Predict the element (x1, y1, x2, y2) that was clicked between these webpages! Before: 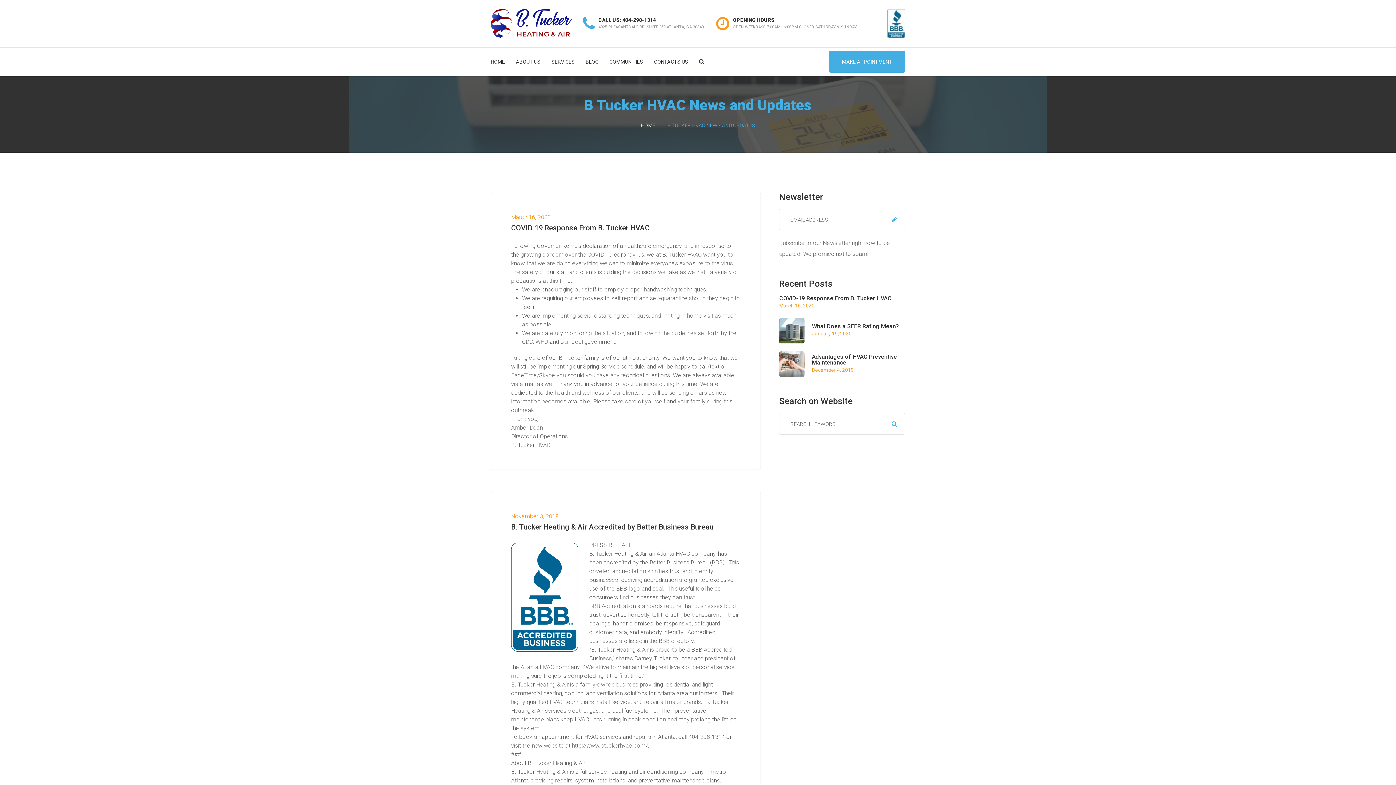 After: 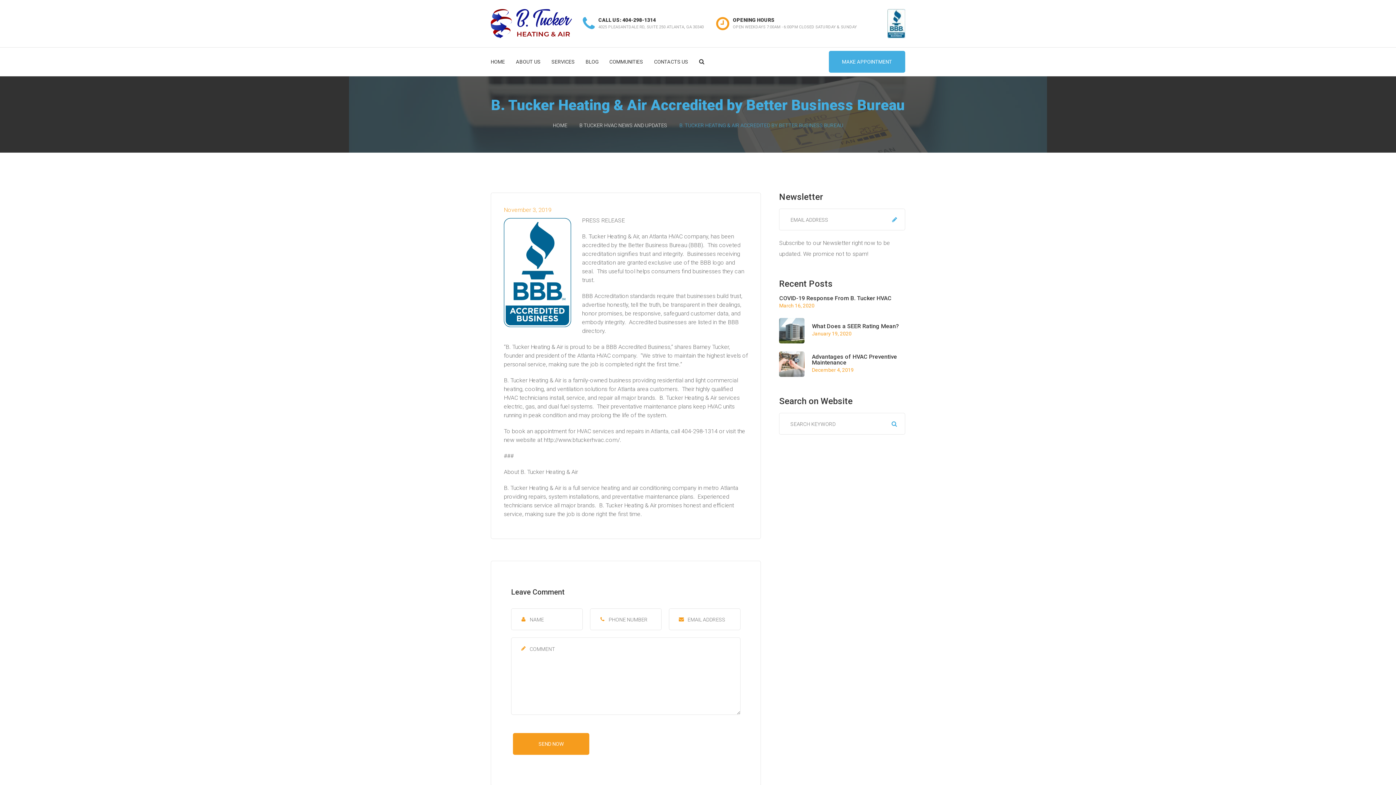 Action: label: B. Tucker Heating & Air Accredited by Better Business Bureau bbox: (511, 522, 713, 531)